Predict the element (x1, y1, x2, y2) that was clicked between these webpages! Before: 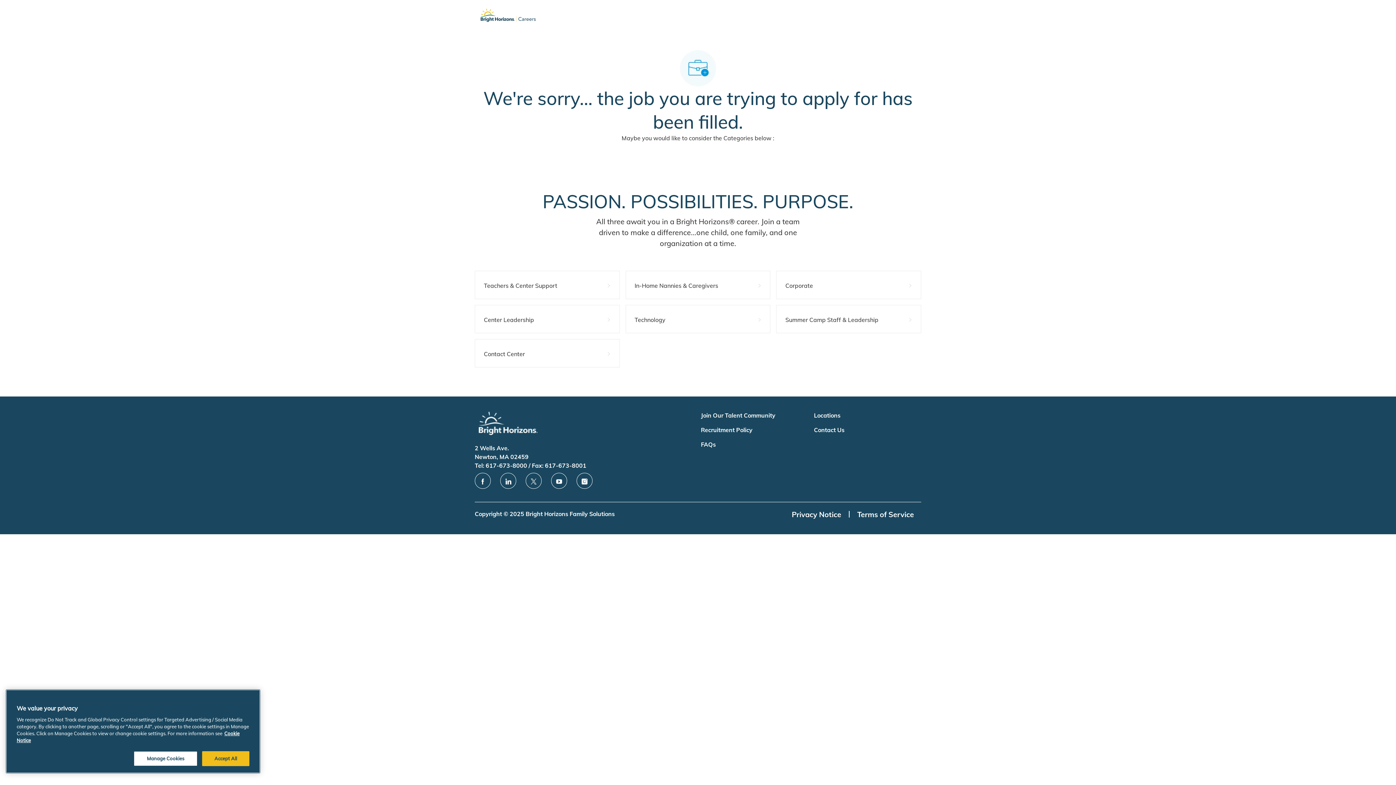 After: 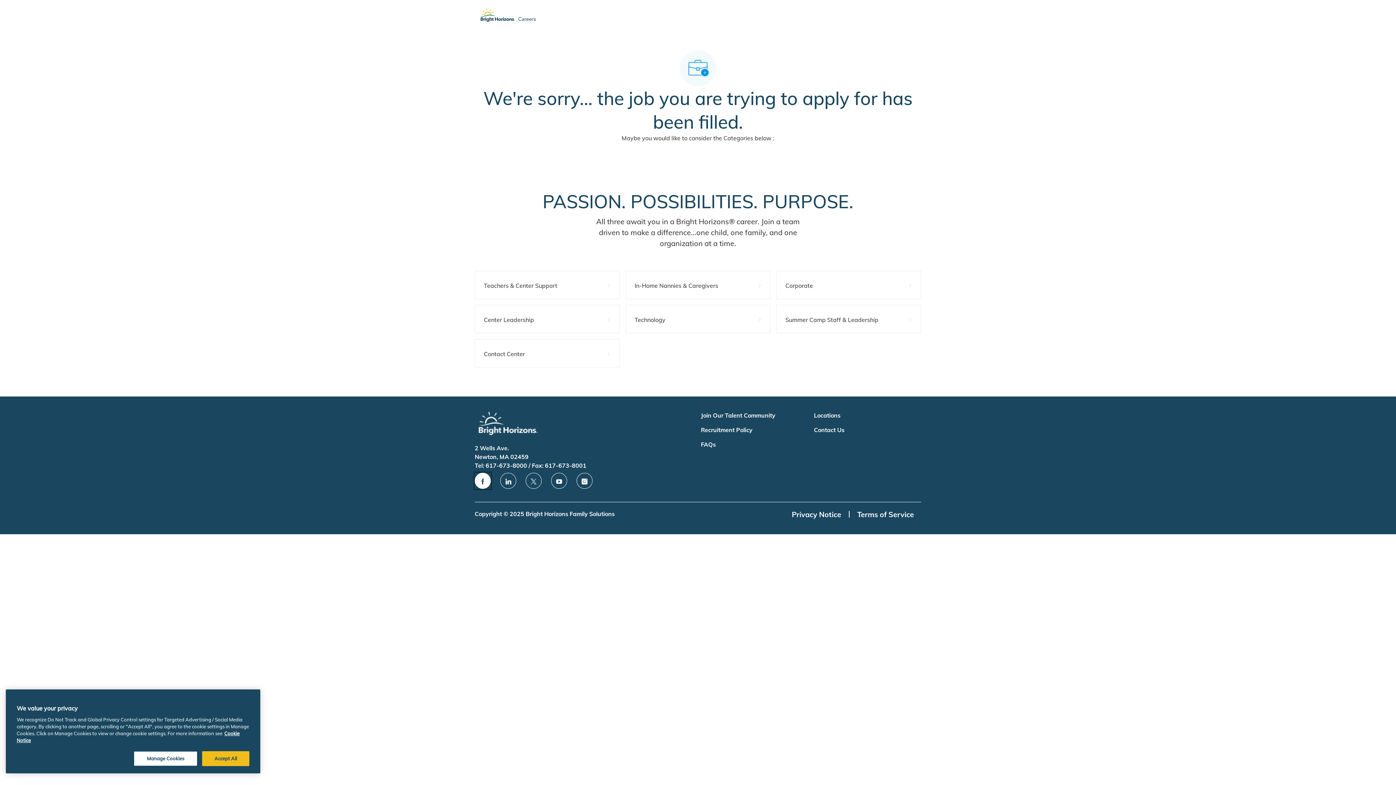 Action: label: facebook bbox: (474, 370, 490, 386)